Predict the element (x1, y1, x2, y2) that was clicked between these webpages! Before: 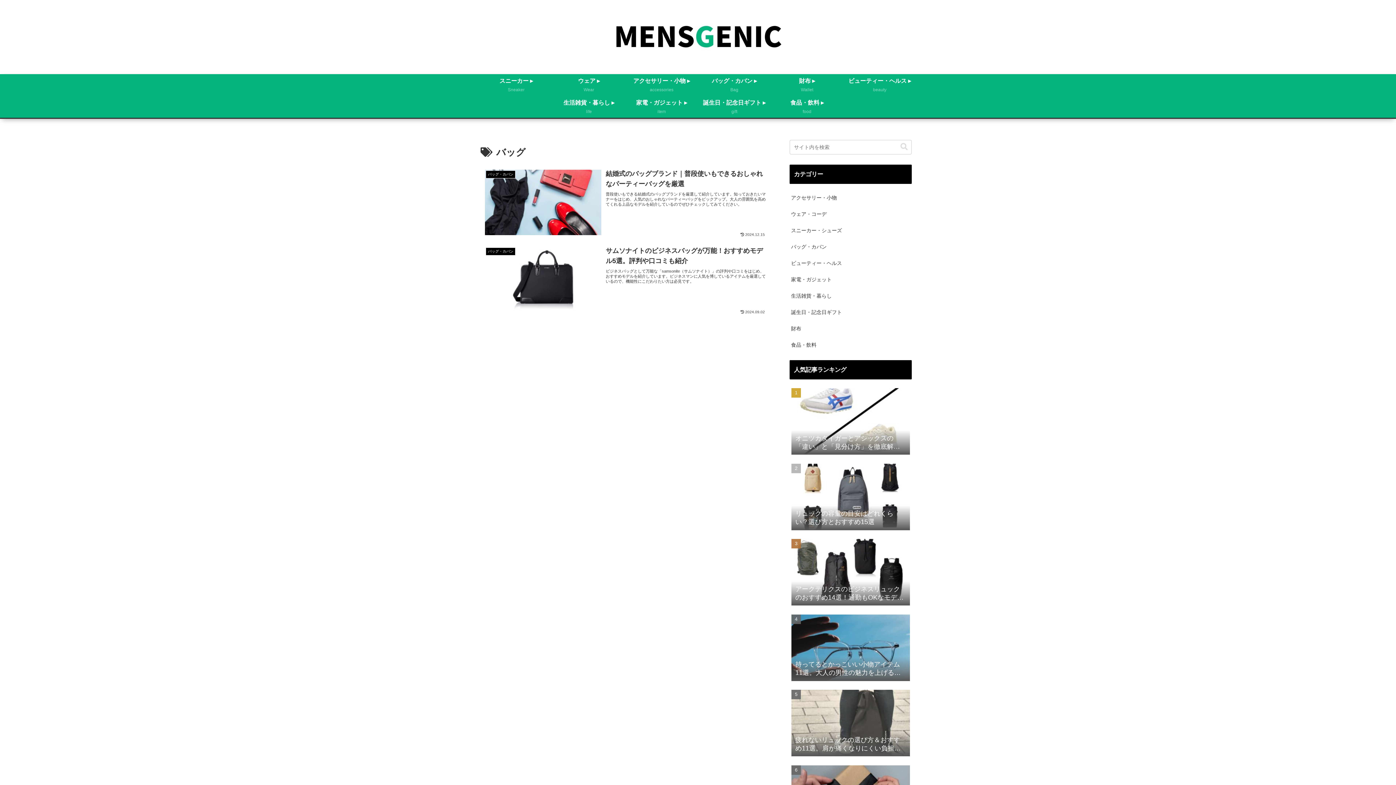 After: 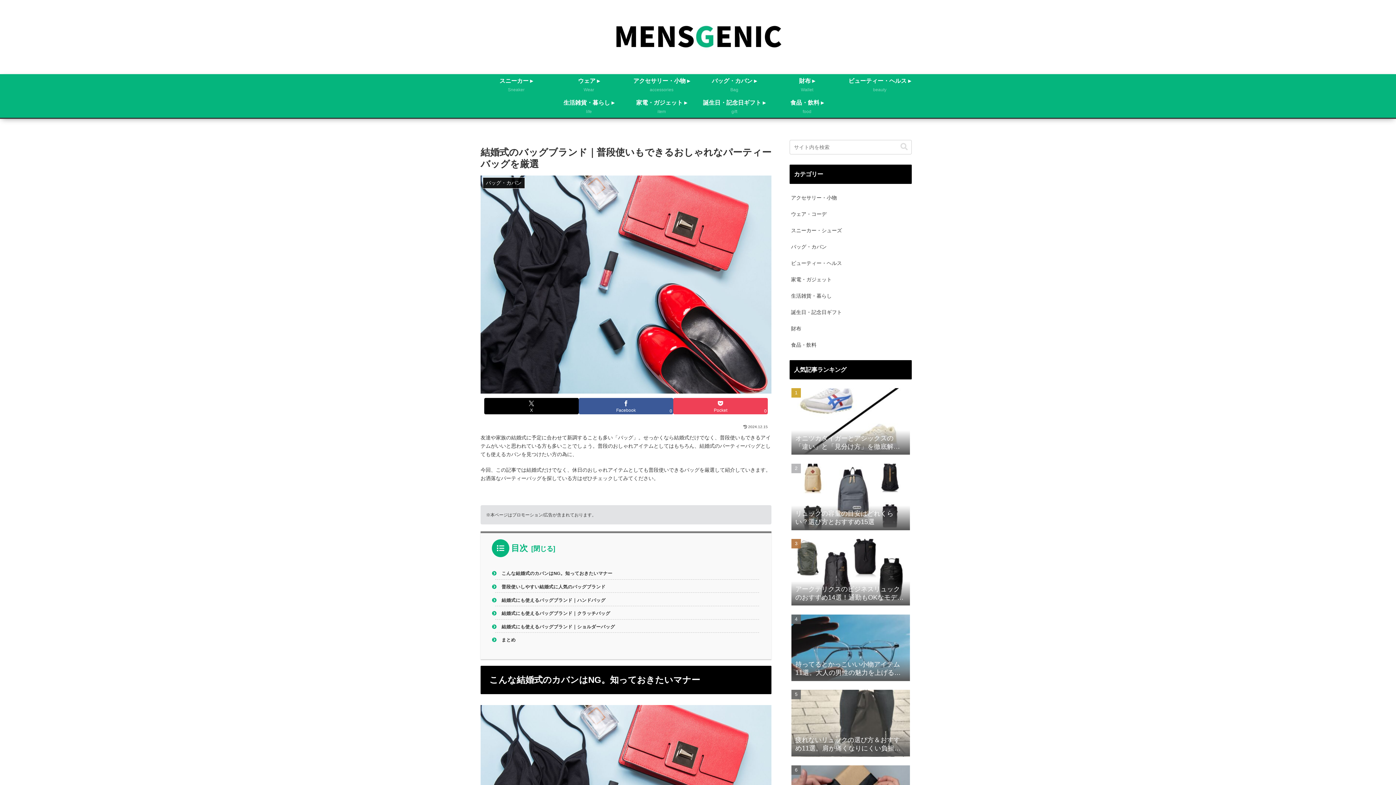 Action: label: バッグ・カバン
結婚式のバッグブランド｜普段使いもできるおしゃれなパーティーバッグを厳選
普段使いもできる結婚式のバッグブランドを厳選して紹介しています。知っておきたいマナーをはじめ、人気のおしゃれなパーティーバッグをピックアップ。大人の雰囲気を高めてくれる上品なモデルを紹介しているのでぜひチェックしてみてください。
2024.12.15 bbox: (480, 164, 771, 241)